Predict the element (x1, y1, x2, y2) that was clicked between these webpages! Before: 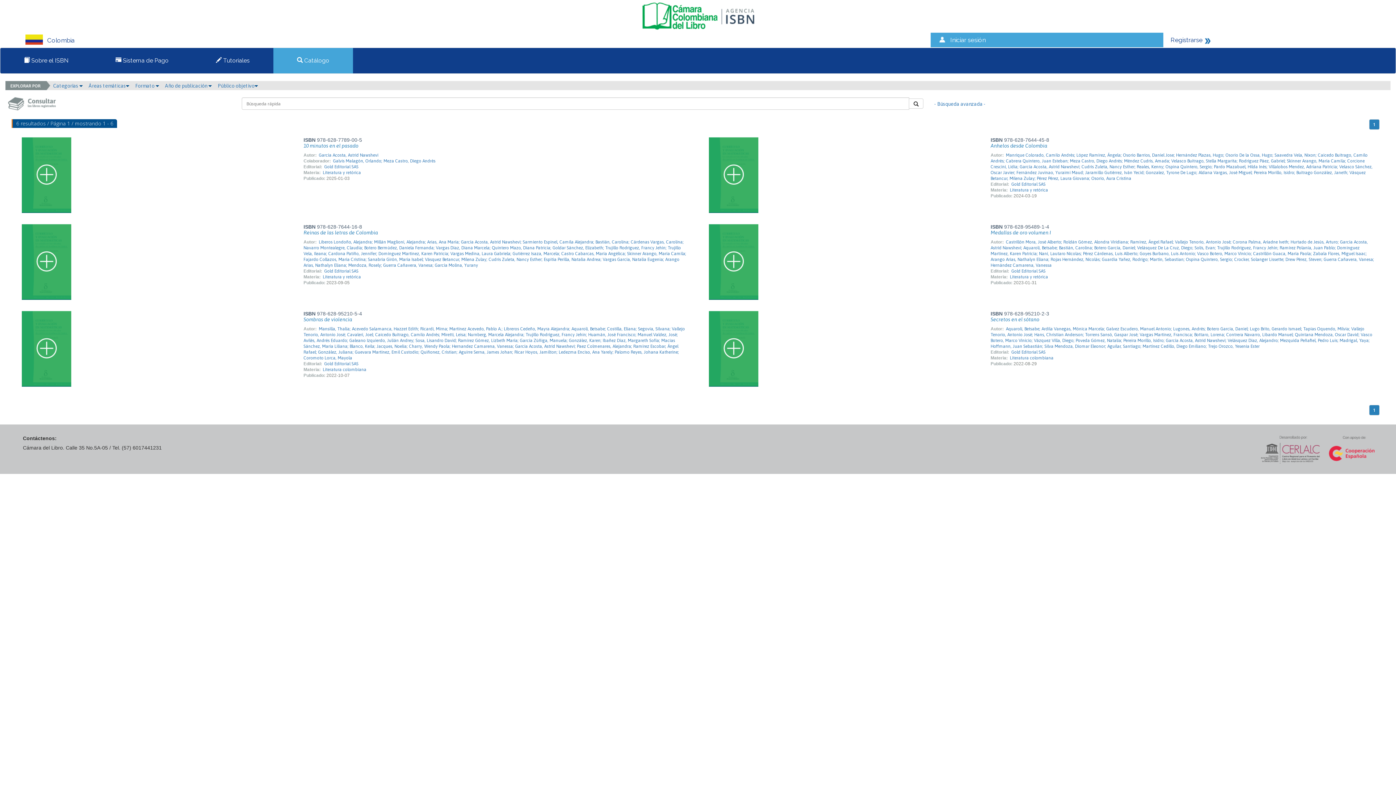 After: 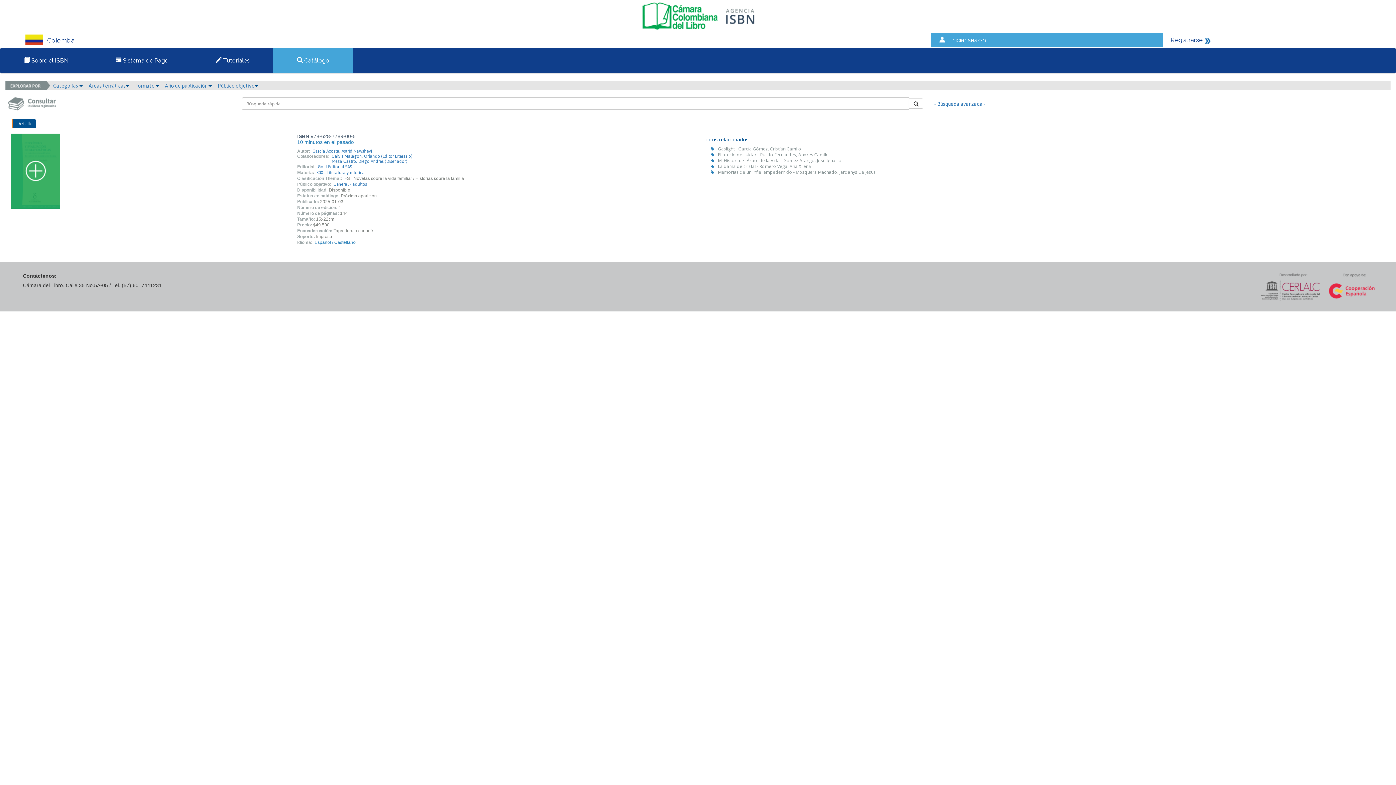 Action: label: García Acosta, Astrid Nawshevi bbox: (317, 152, 378, 157)